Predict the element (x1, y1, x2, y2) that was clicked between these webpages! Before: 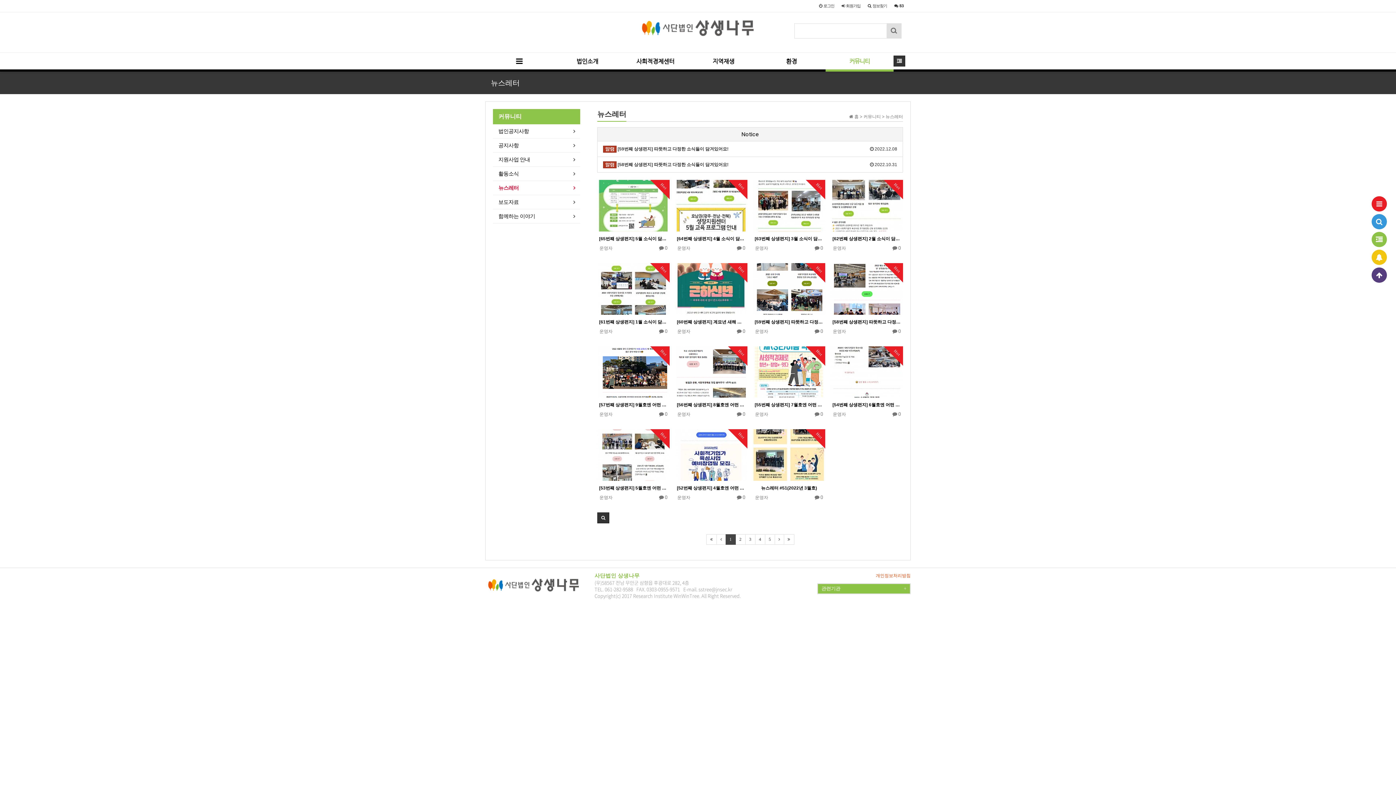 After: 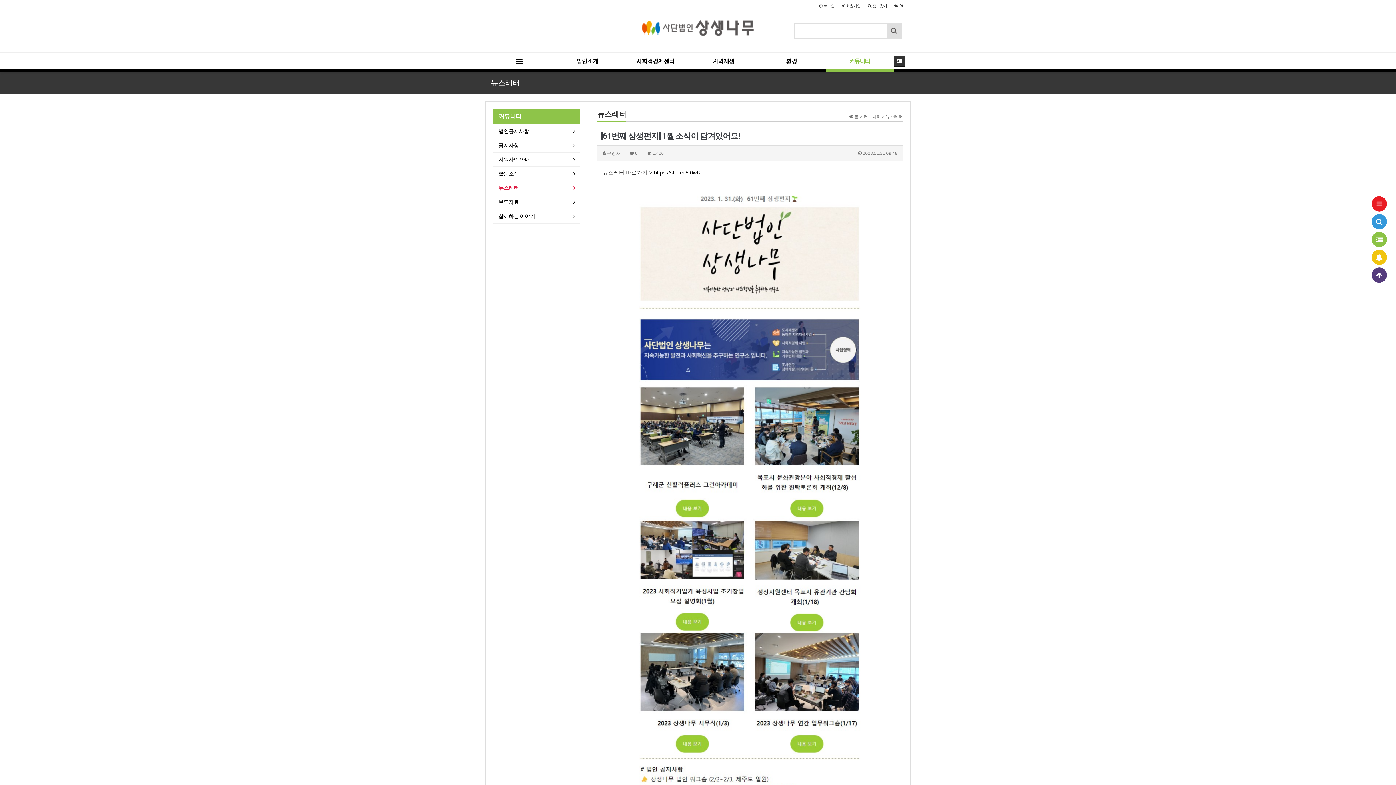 Action: bbox: (597, 263, 669, 315)